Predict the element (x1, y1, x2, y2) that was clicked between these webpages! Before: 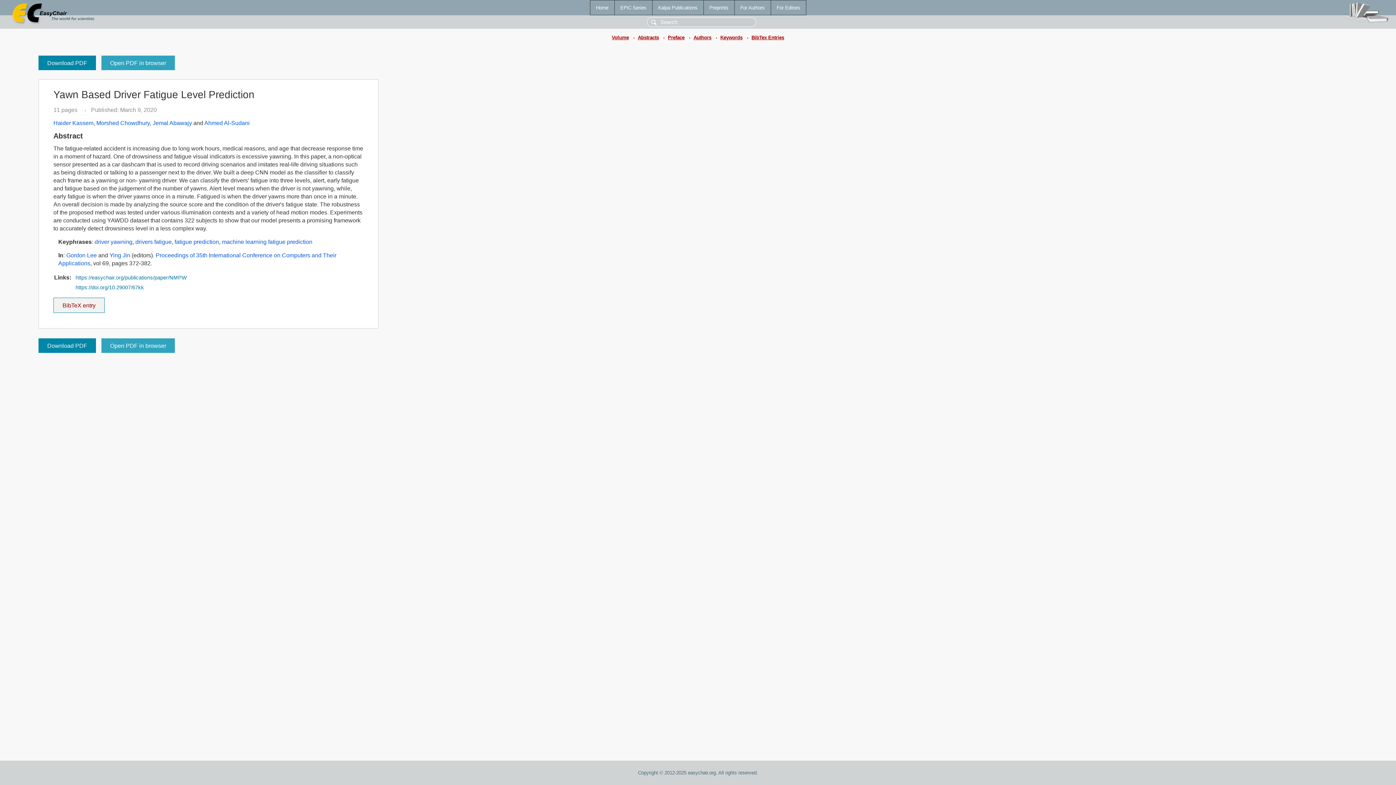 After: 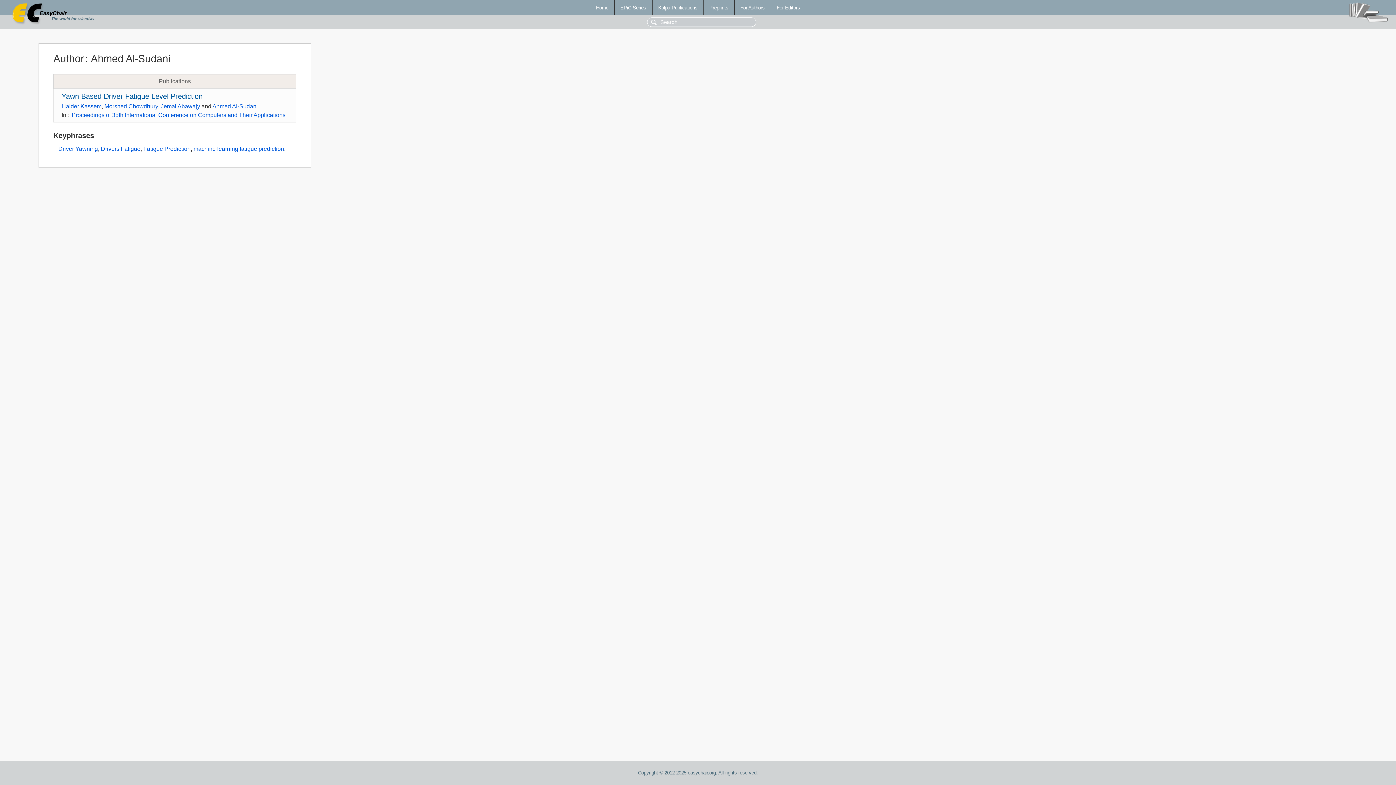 Action: bbox: (204, 119, 249, 126) label: Ahmed Al-Sudani